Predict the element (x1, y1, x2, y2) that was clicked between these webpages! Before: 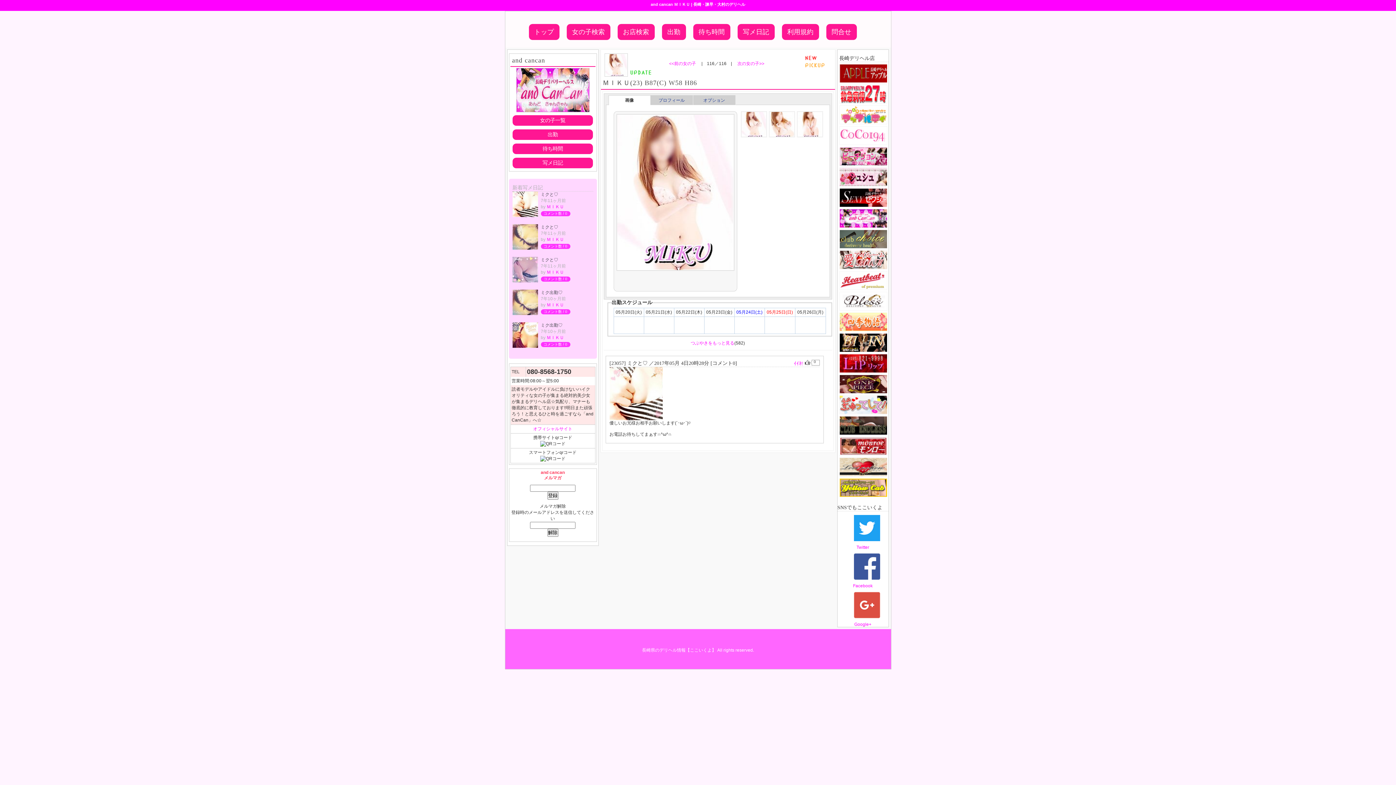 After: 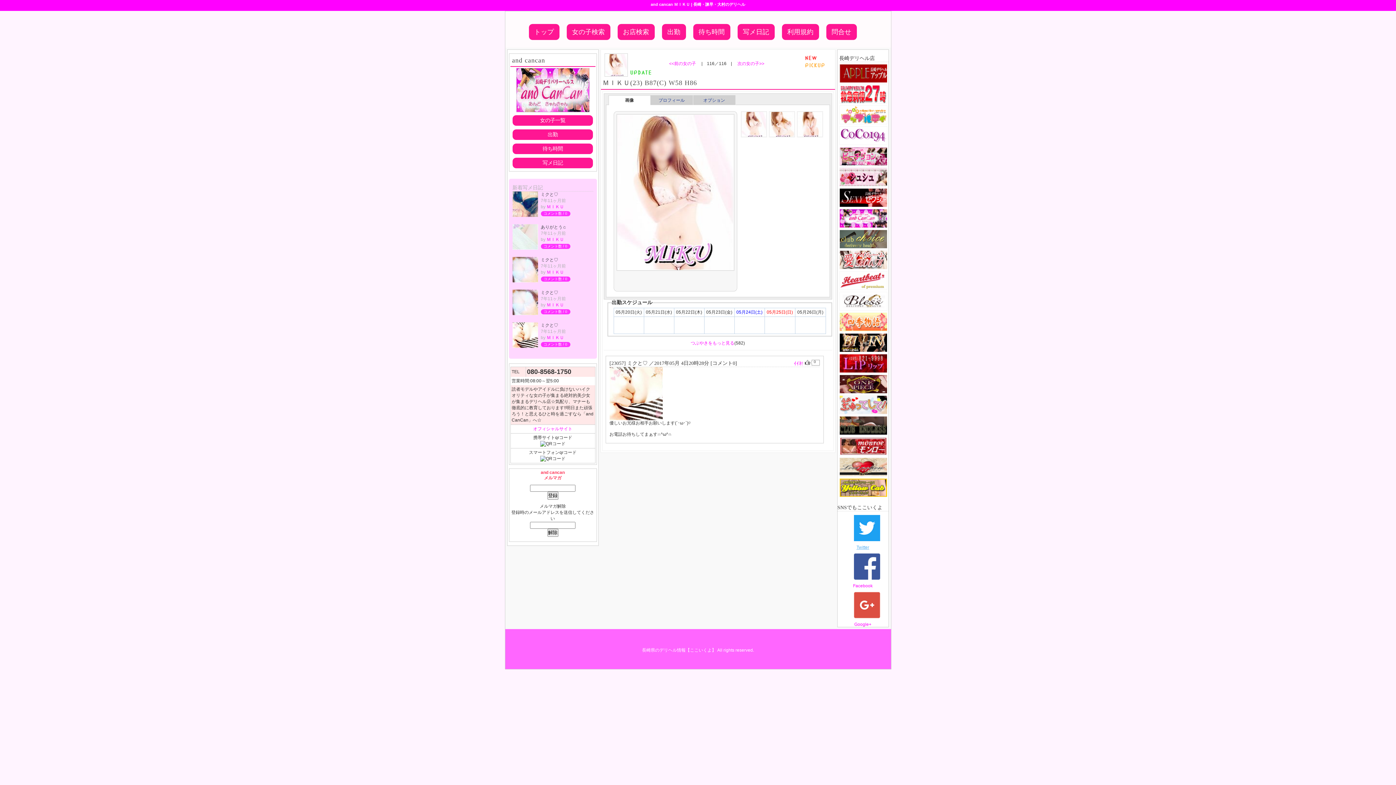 Action: label: 
Twitter bbox: (850, 541, 883, 550)